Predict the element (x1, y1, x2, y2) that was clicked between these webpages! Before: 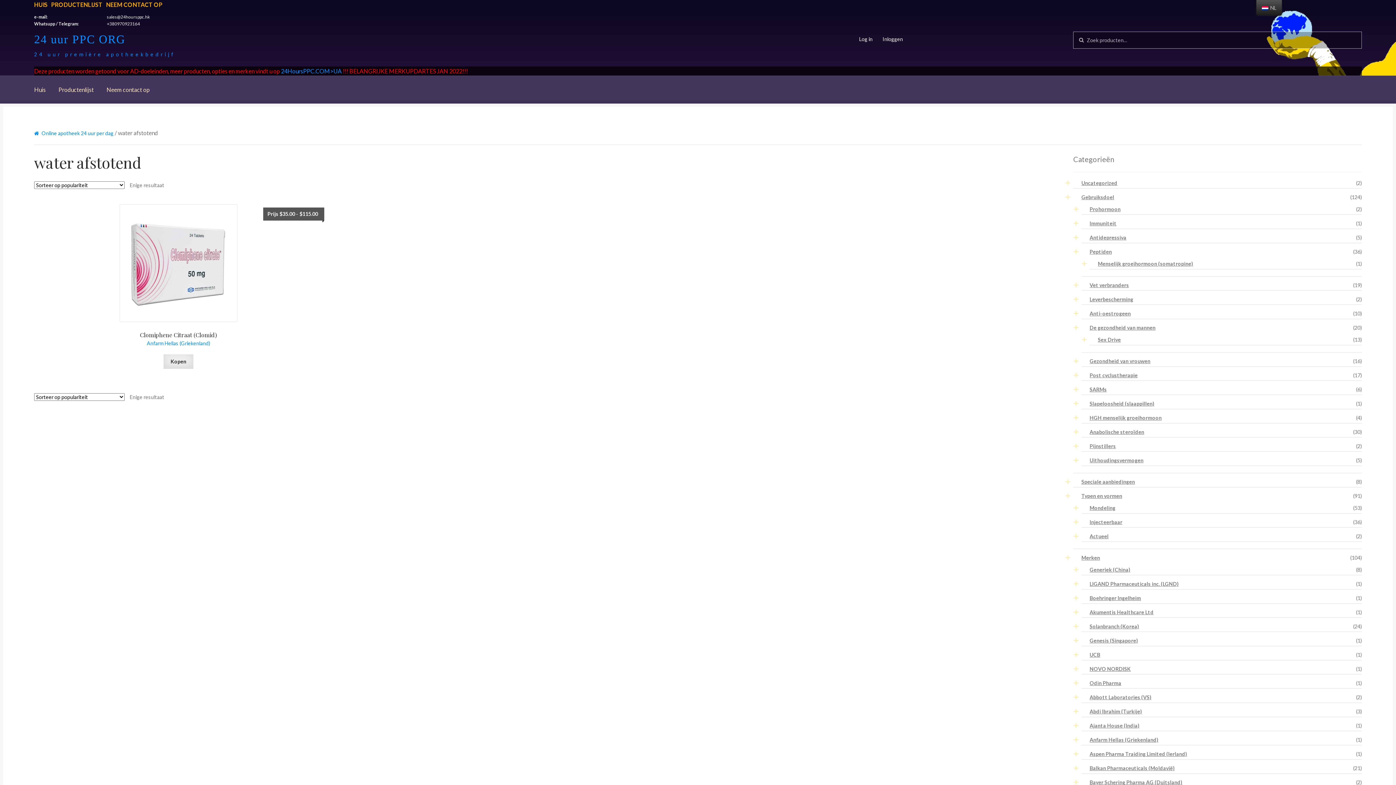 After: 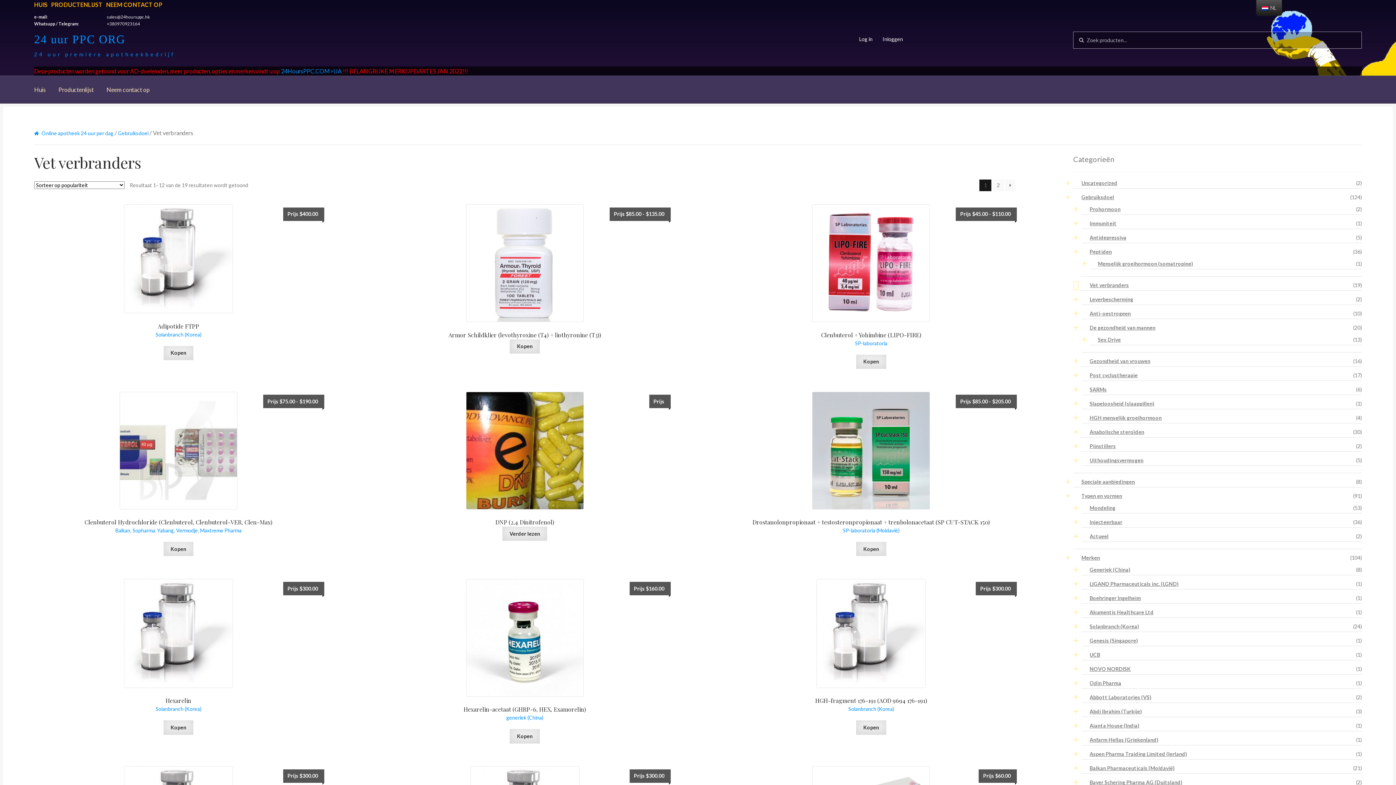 Action: bbox: (1089, 282, 1129, 288) label: Vet verbranders